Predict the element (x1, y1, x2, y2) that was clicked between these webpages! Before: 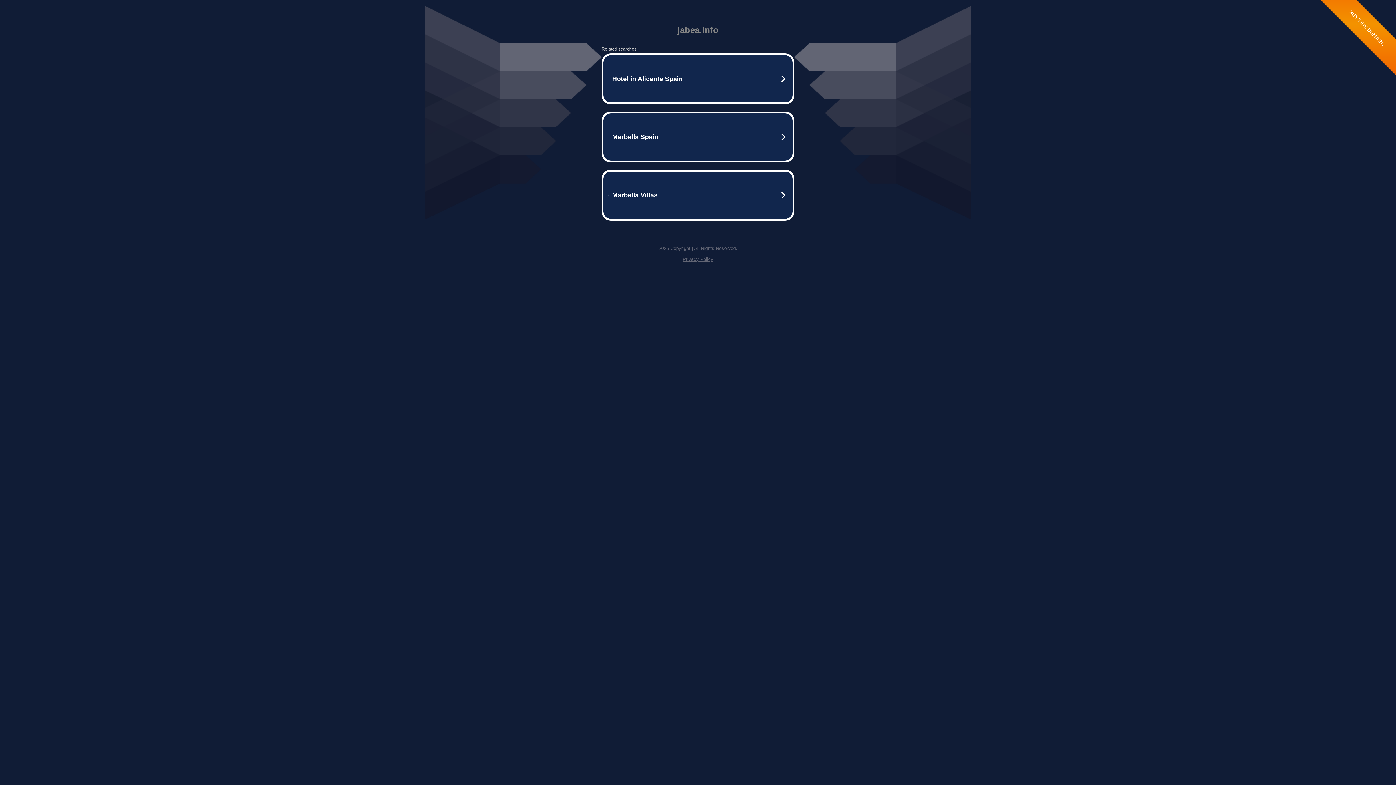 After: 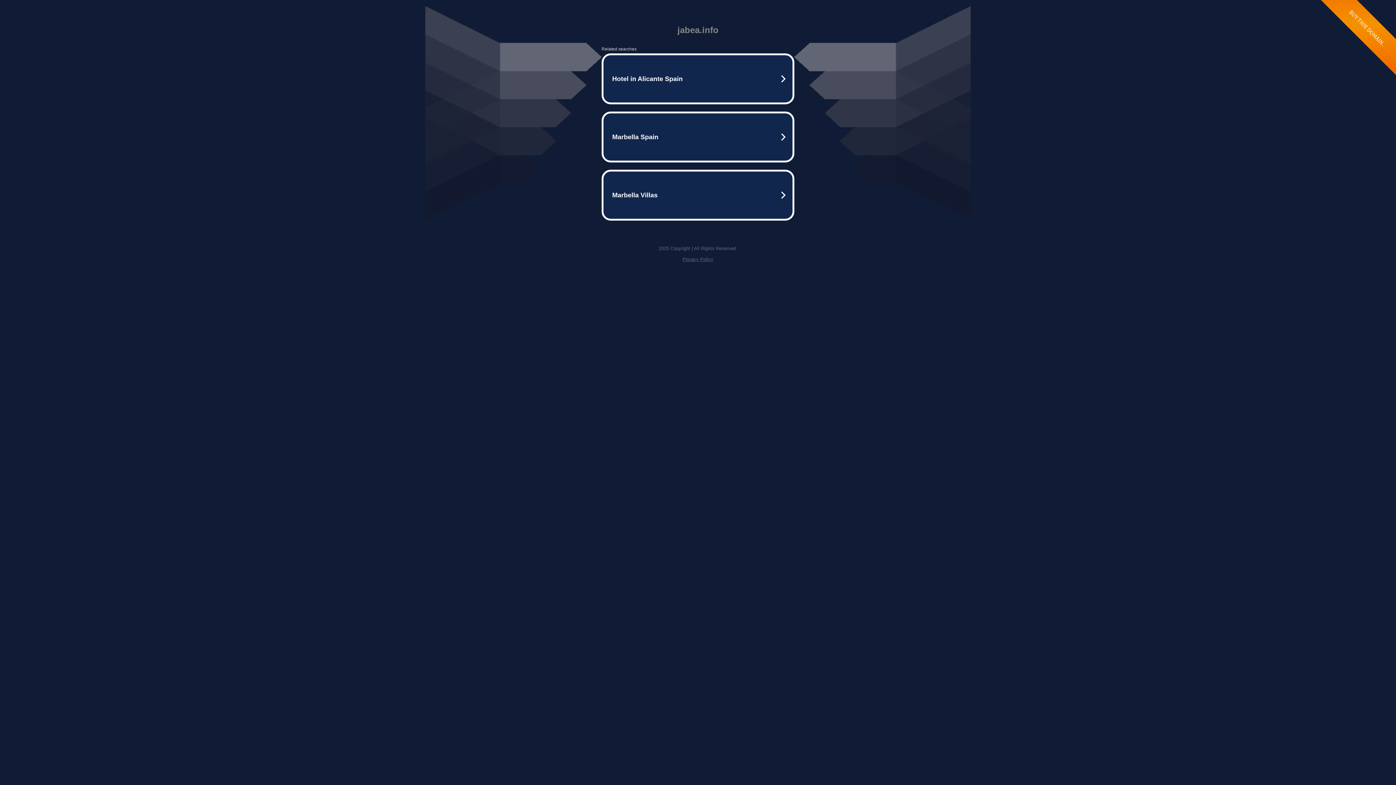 Action: label: Privacy Policy bbox: (682, 256, 713, 262)